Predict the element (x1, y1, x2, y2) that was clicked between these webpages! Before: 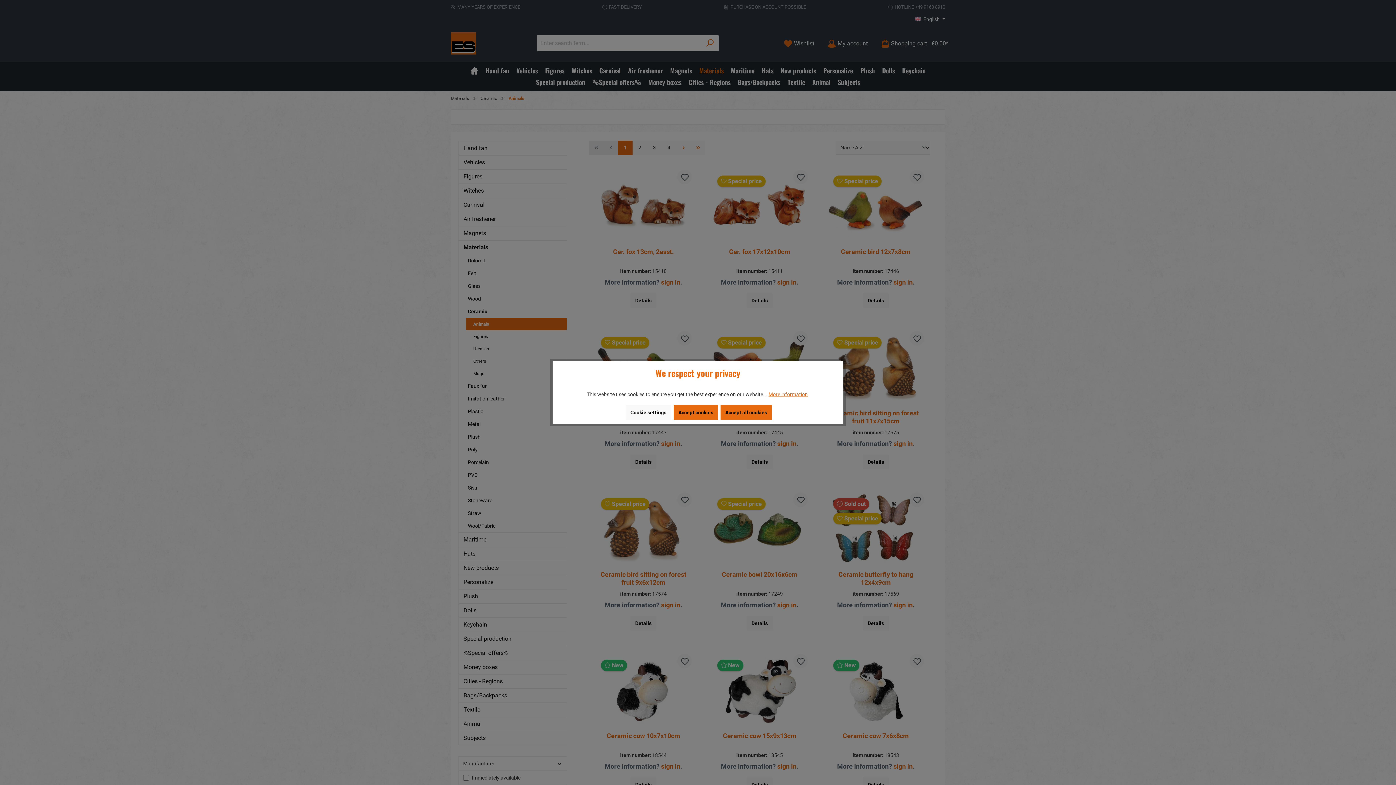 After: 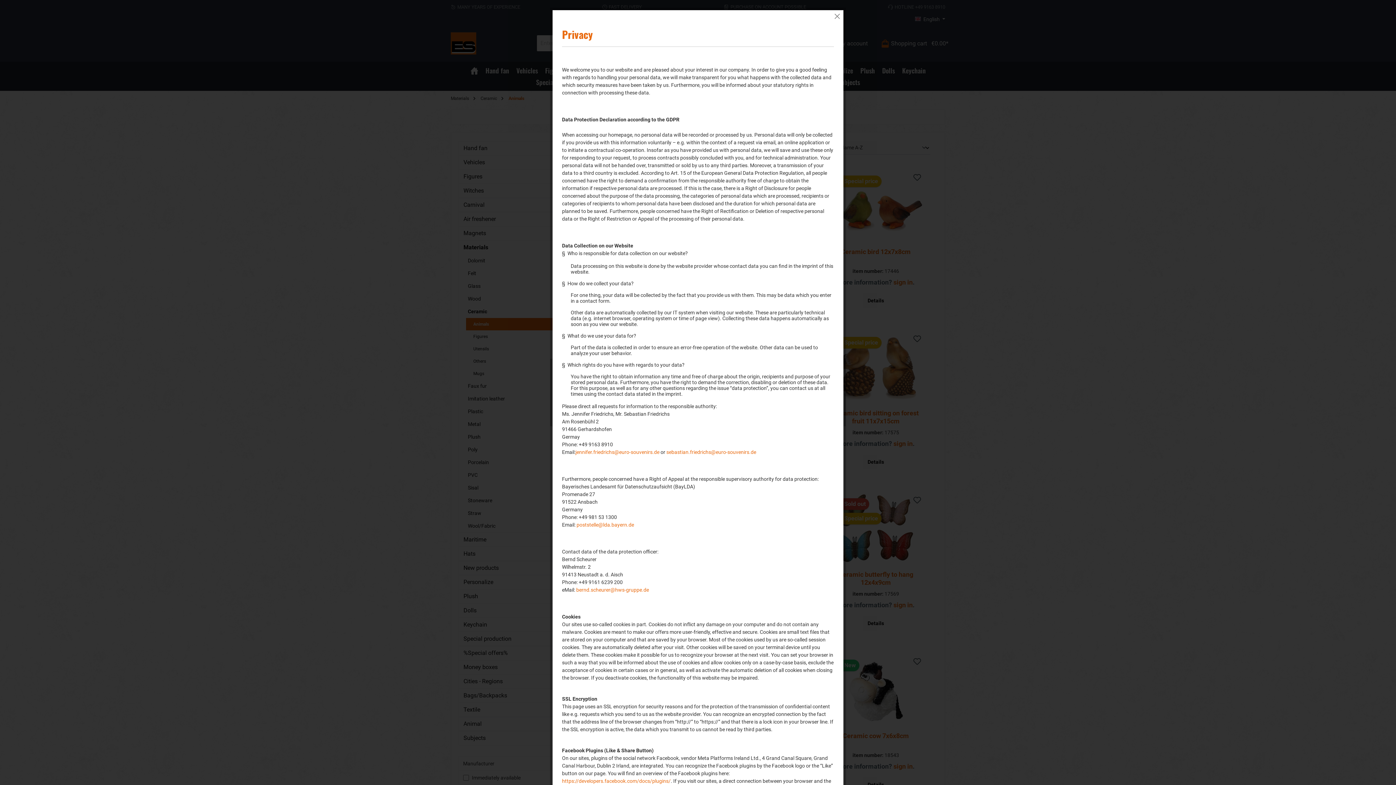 Action: label: More information bbox: (768, 391, 808, 397)